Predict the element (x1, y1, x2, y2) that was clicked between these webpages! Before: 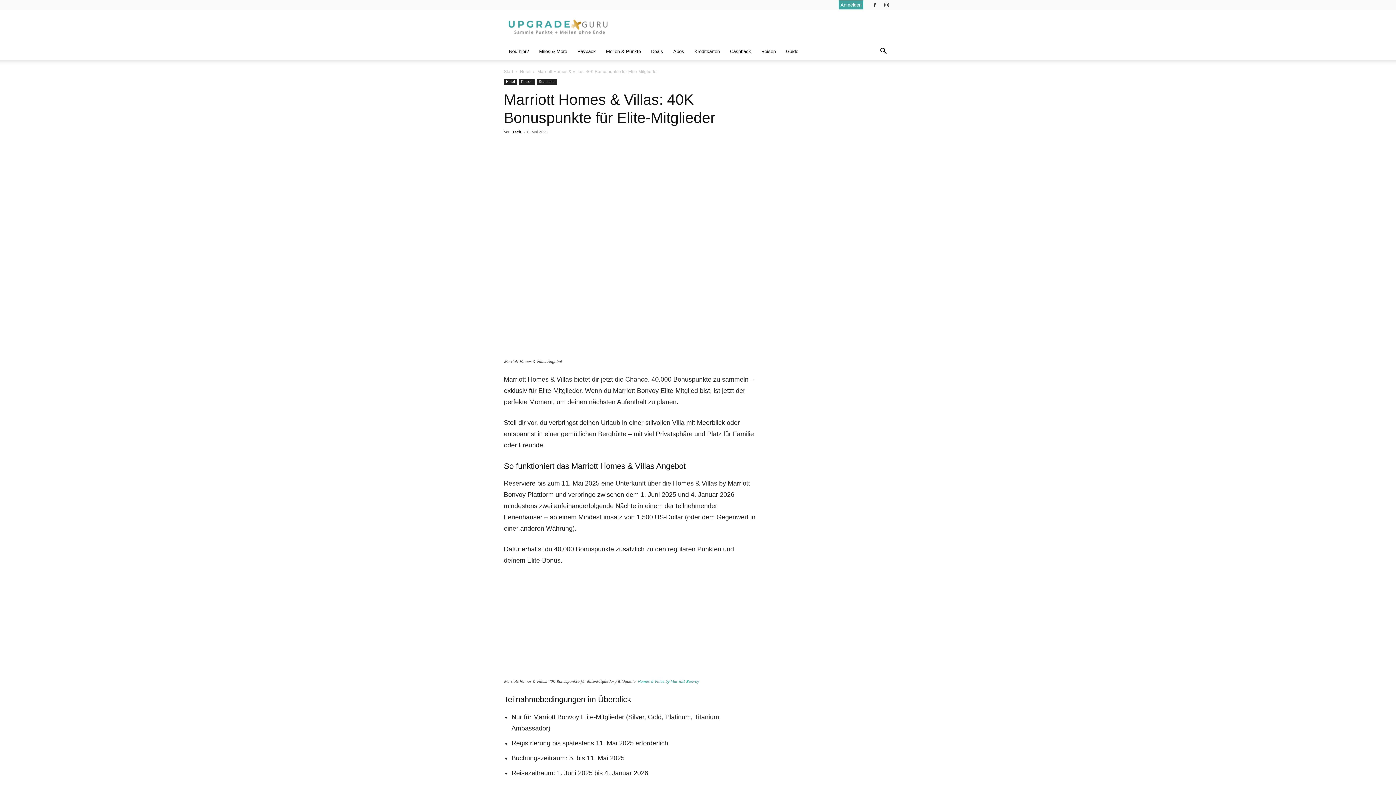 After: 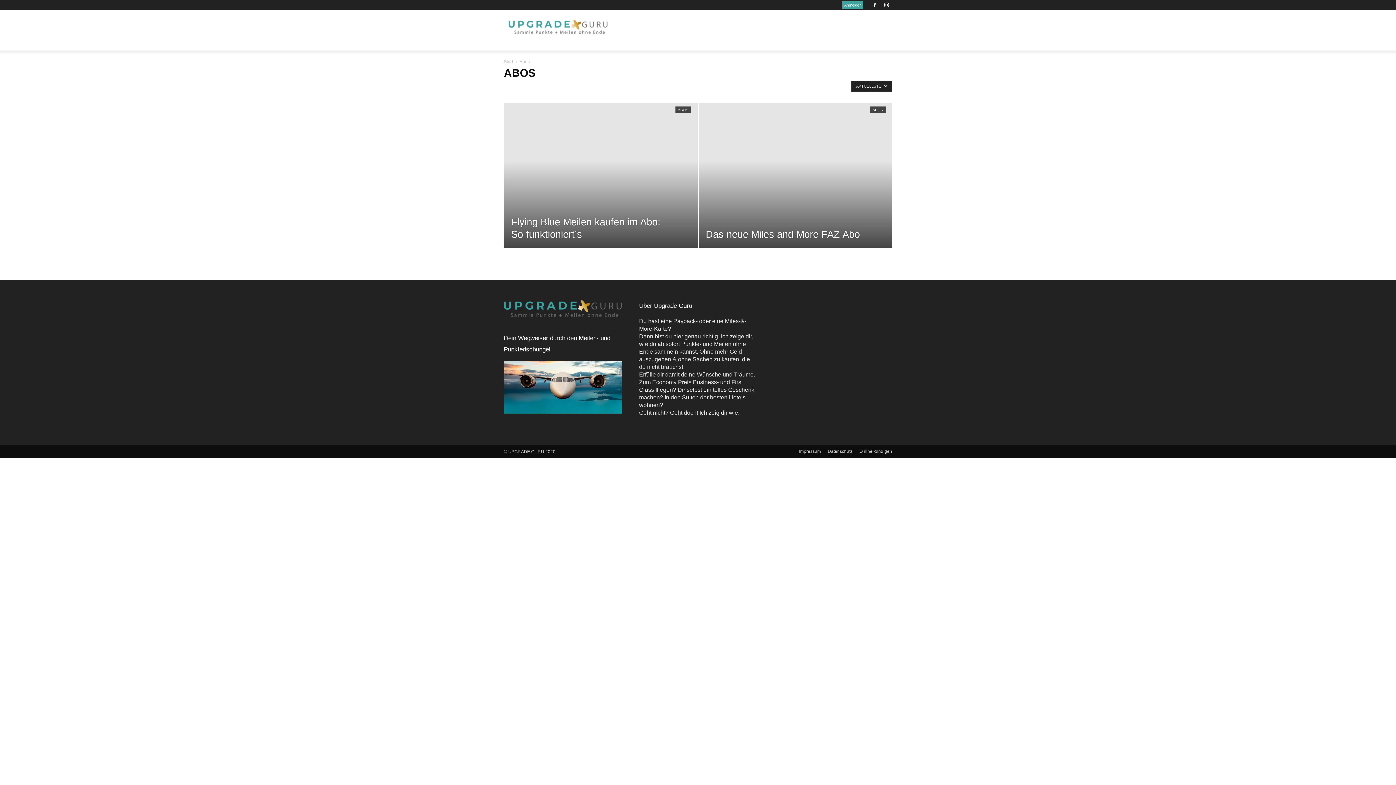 Action: bbox: (668, 42, 689, 60) label: Abos